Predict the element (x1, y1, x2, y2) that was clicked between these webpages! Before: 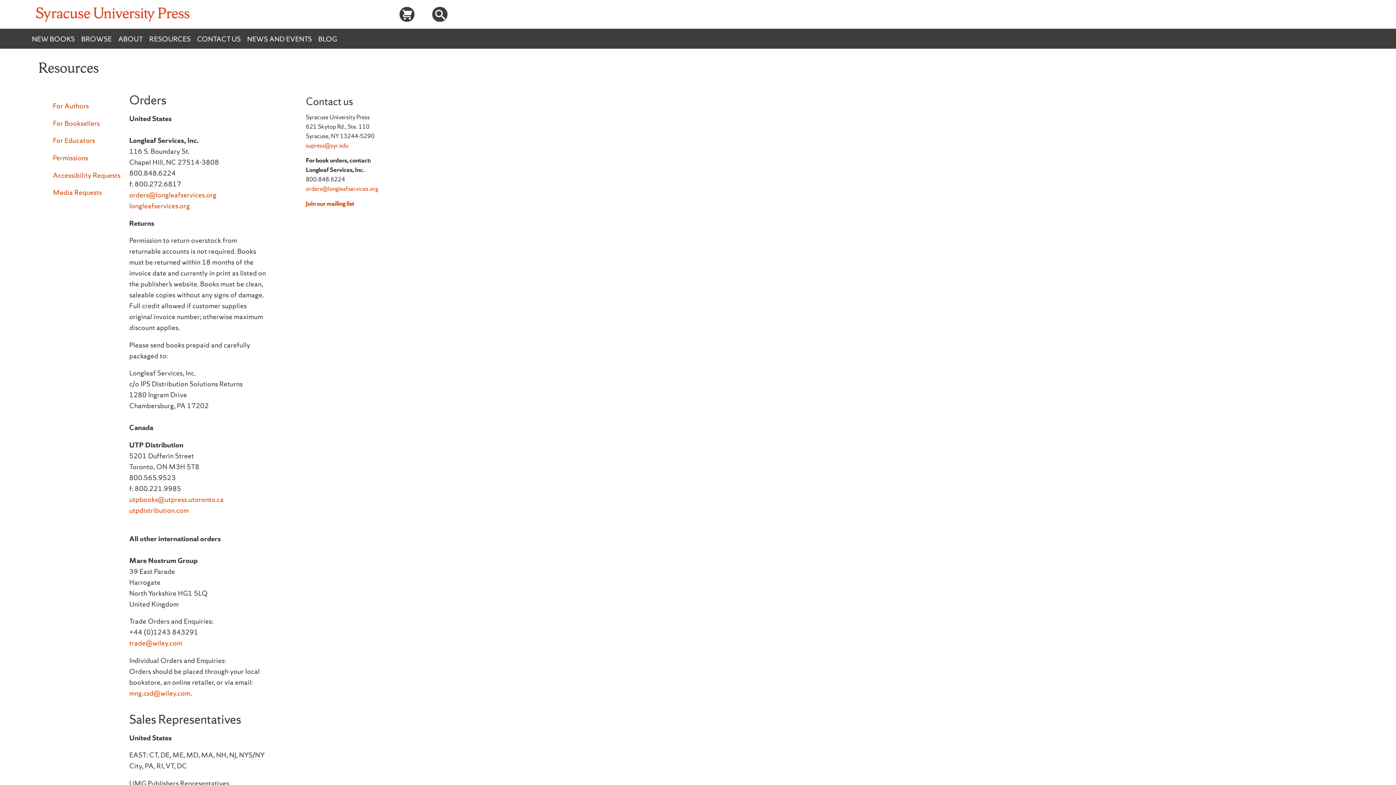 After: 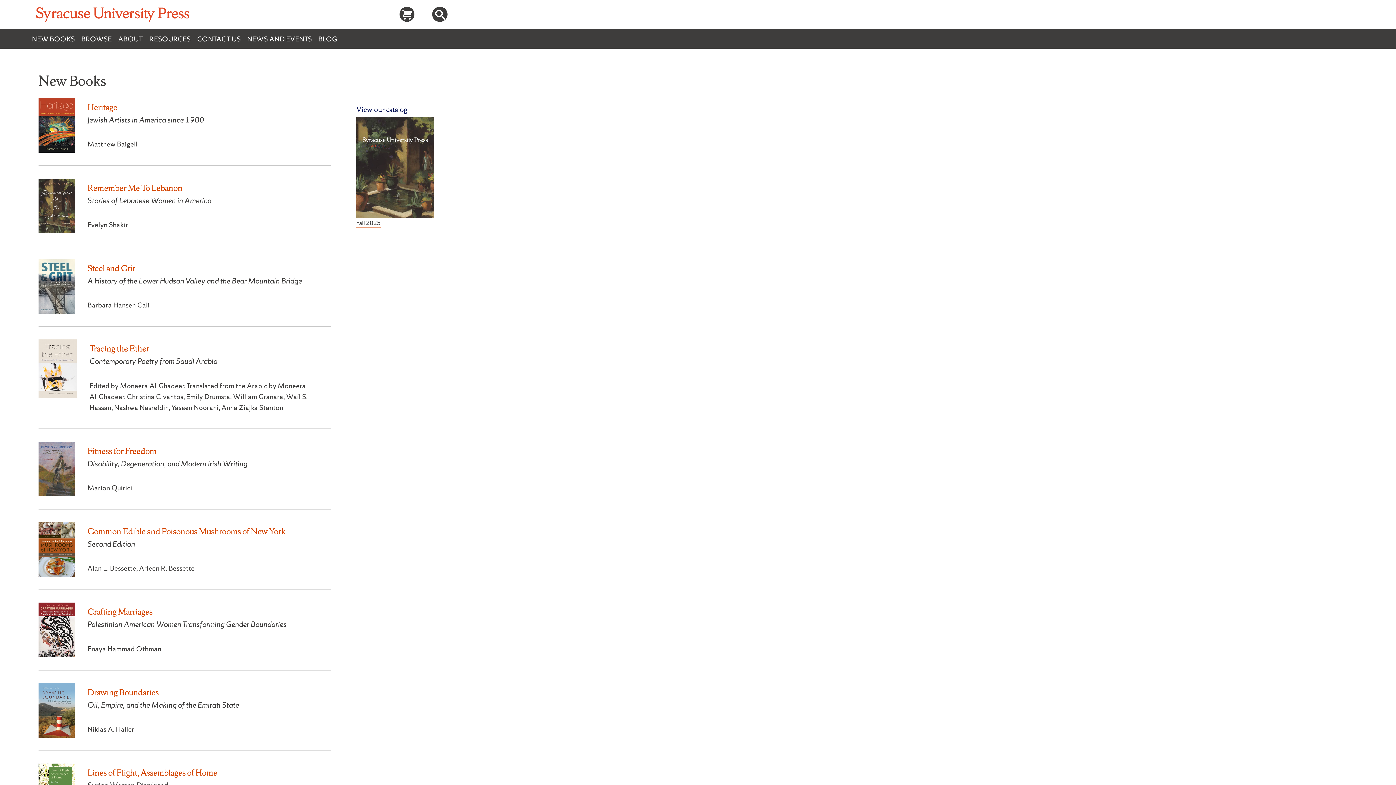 Action: label: NEW BOOKS bbox: (31, 30, 81, 46)